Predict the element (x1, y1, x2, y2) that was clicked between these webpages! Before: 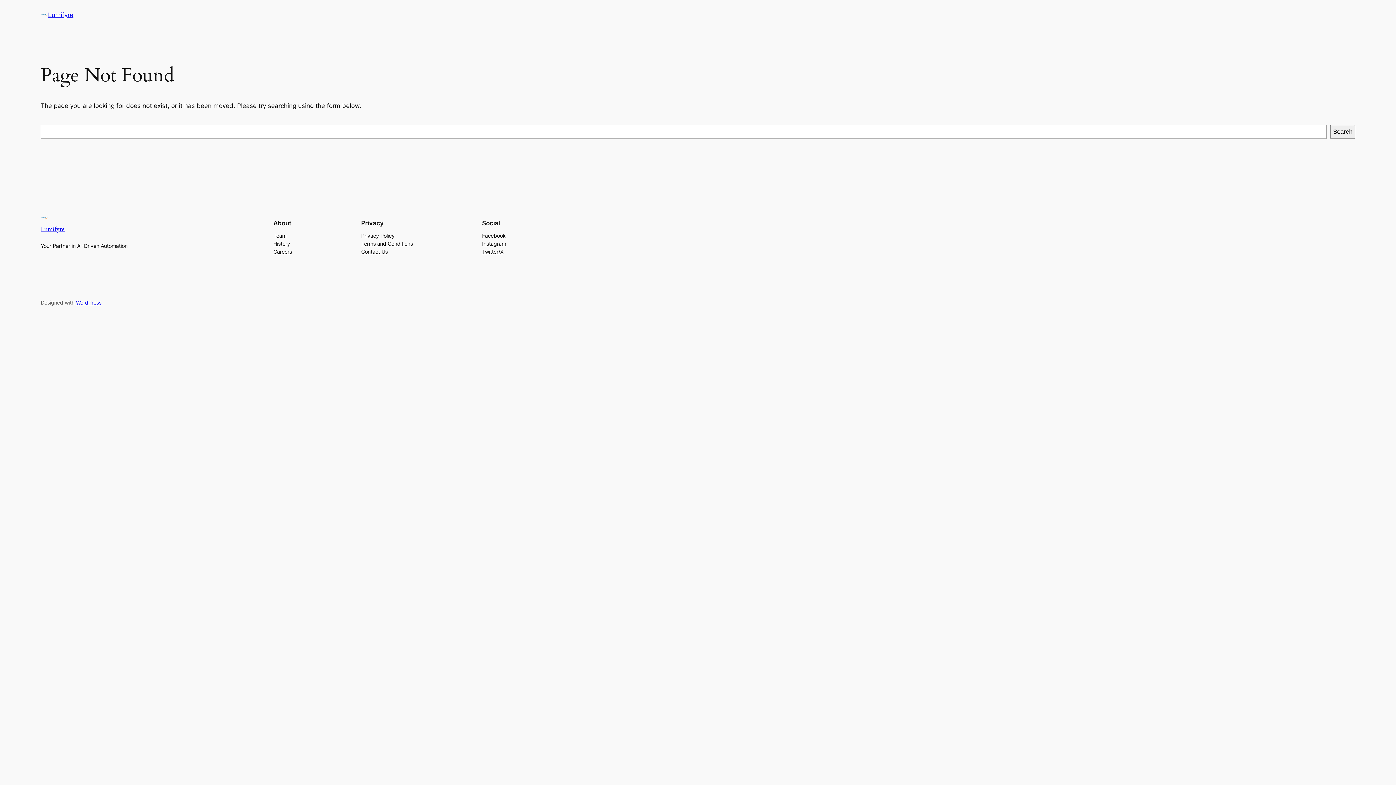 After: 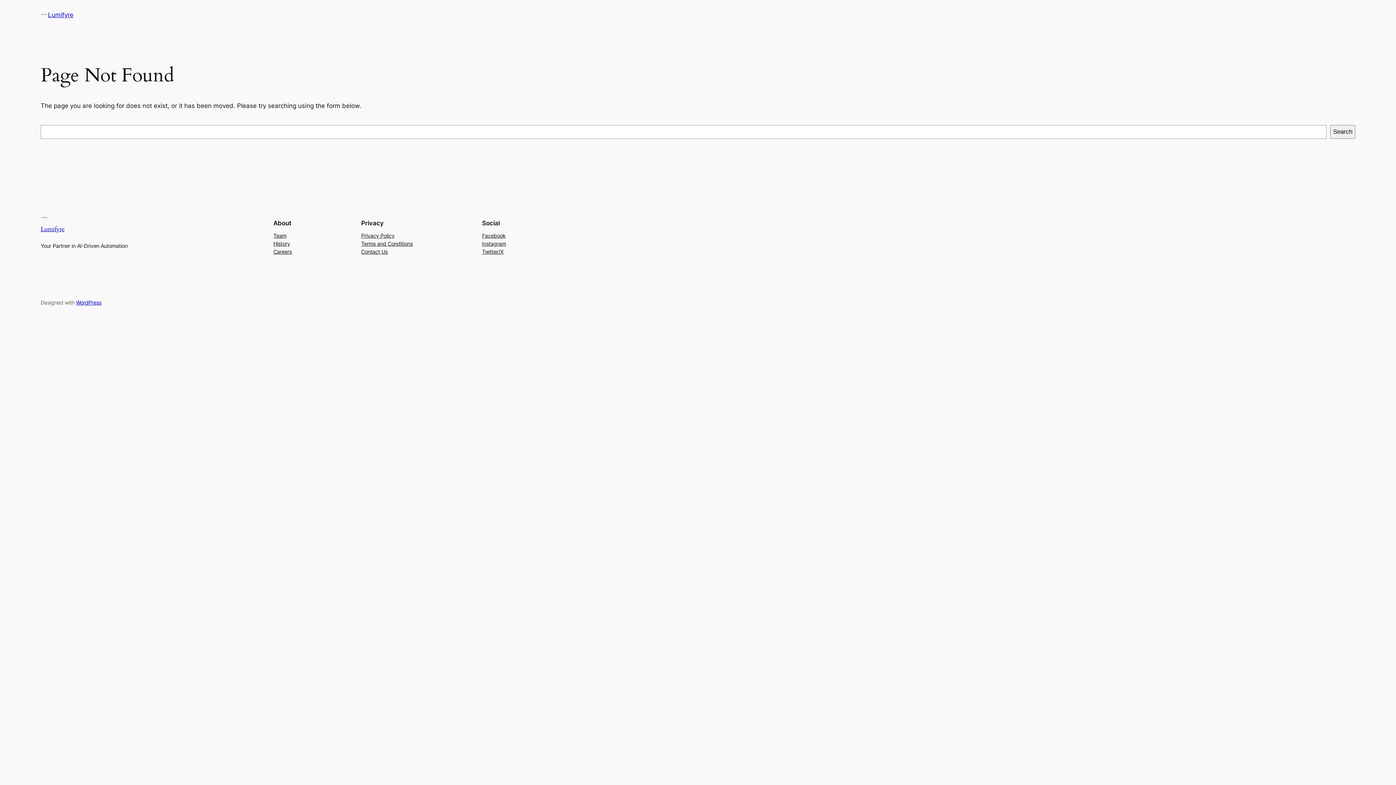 Action: bbox: (273, 231, 286, 239) label: Team